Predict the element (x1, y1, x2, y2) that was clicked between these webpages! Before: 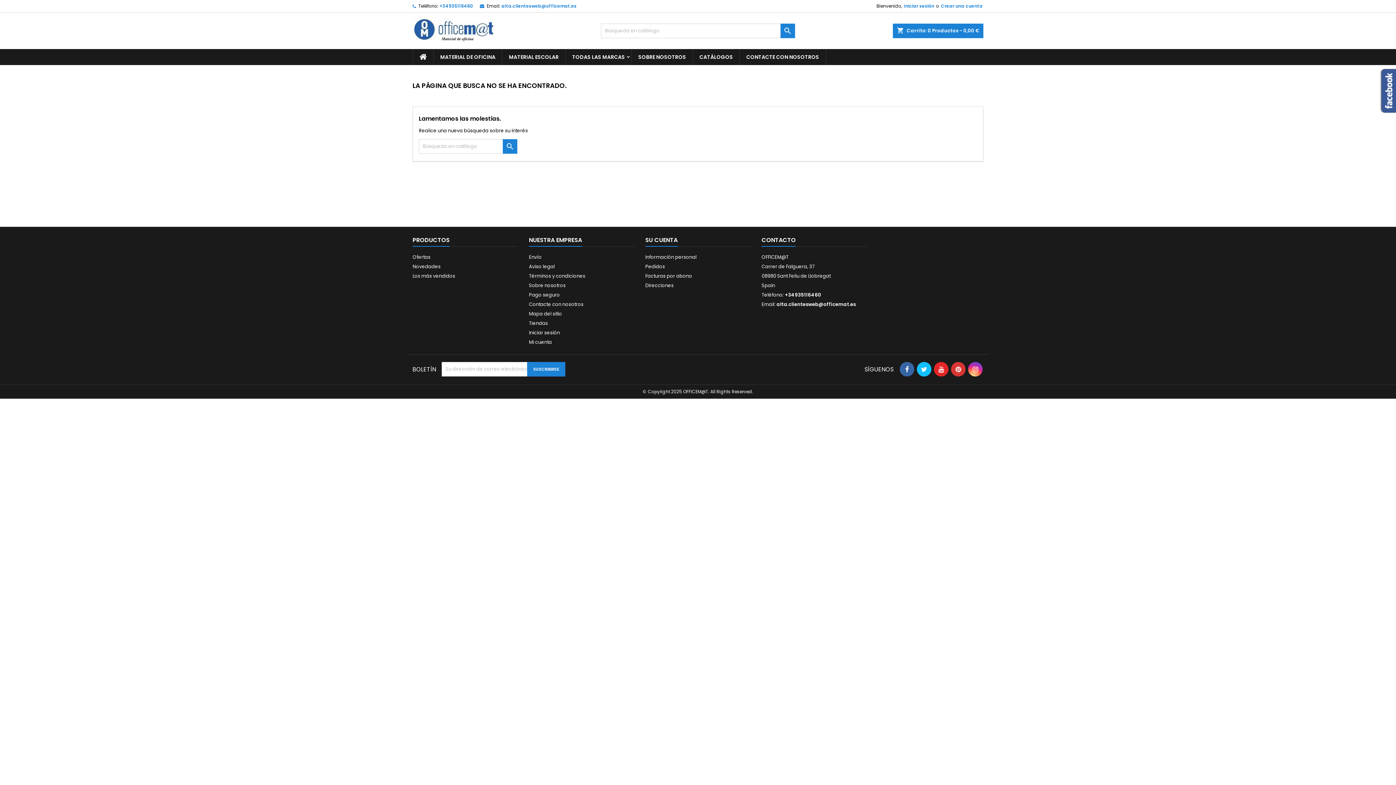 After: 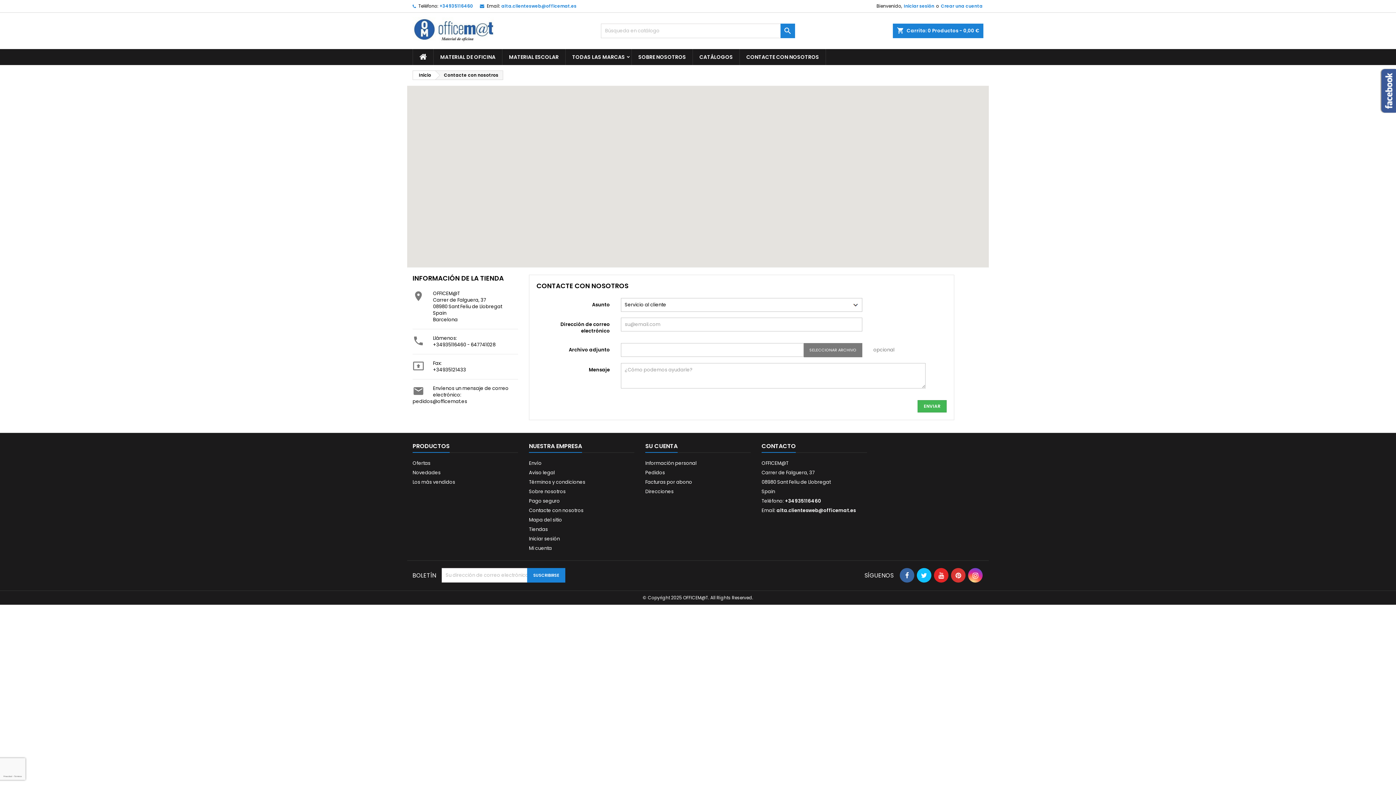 Action: bbox: (761, 234, 796, 246) label: CONTACTO